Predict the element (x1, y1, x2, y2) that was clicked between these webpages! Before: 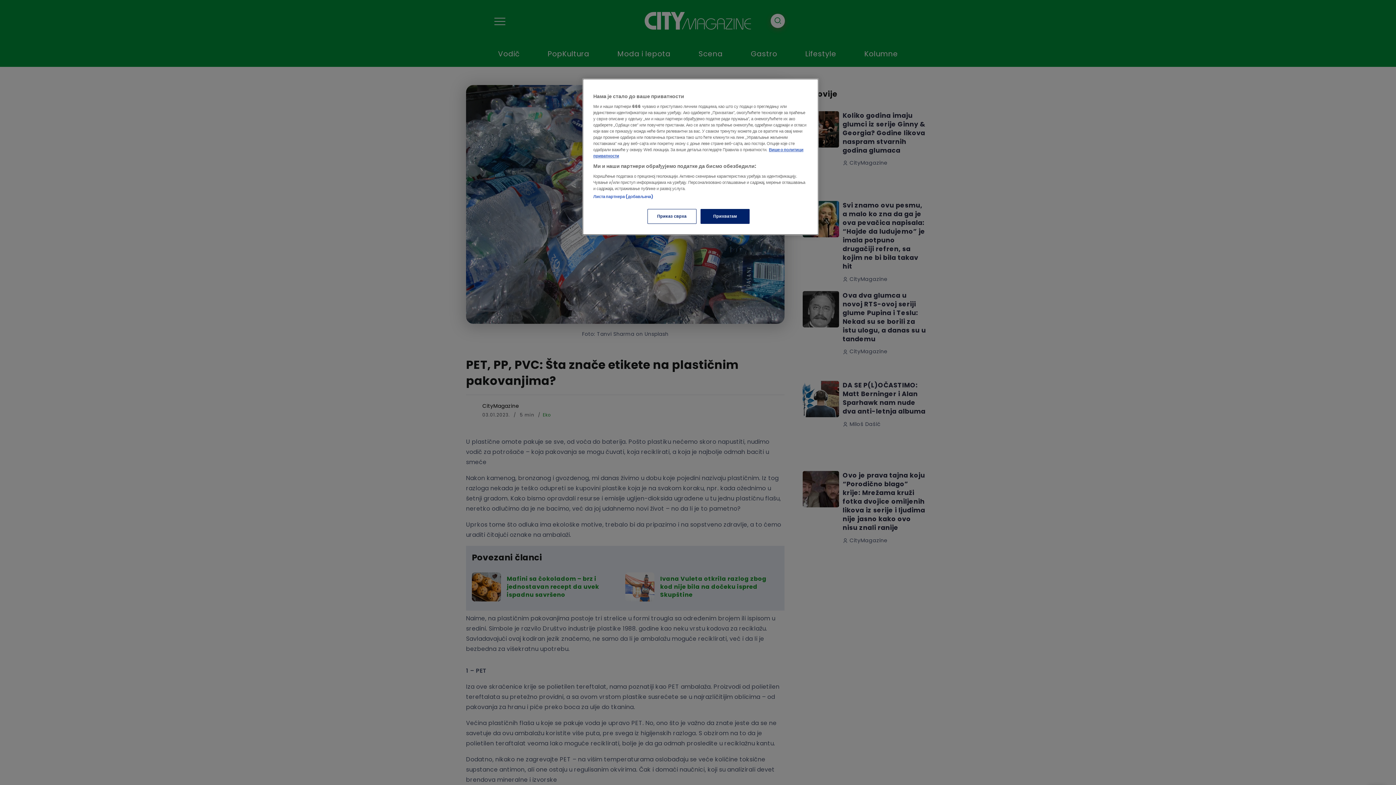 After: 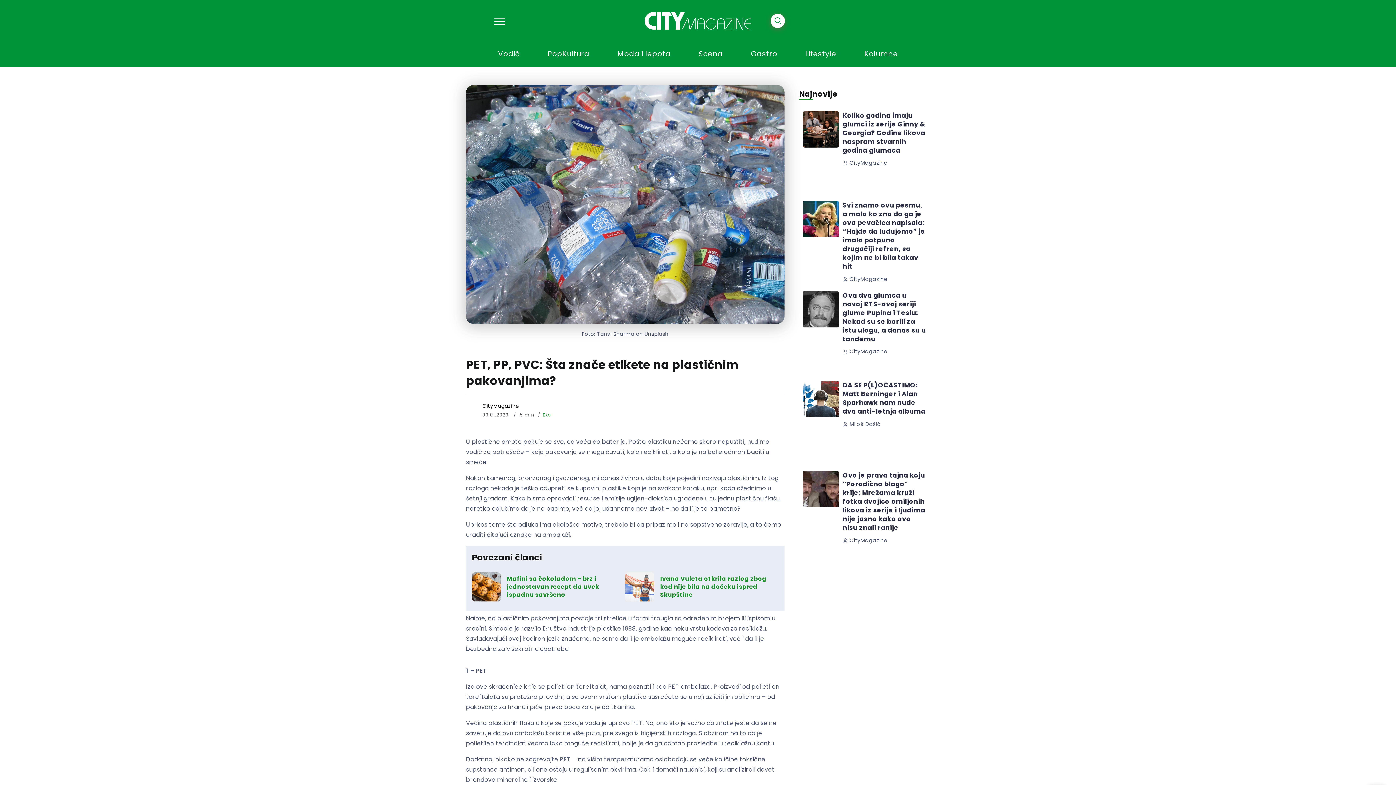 Action: label: Прихватам bbox: (700, 209, 749, 224)